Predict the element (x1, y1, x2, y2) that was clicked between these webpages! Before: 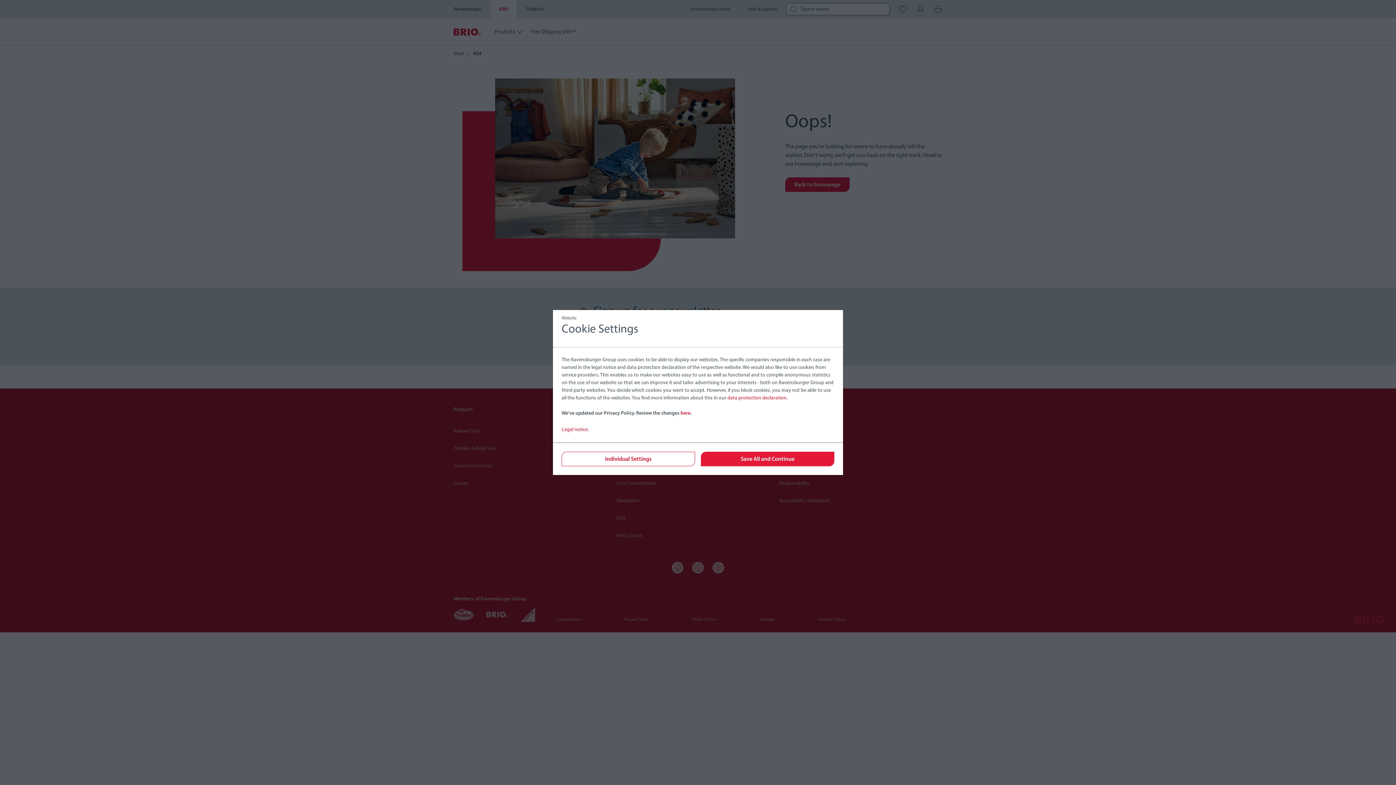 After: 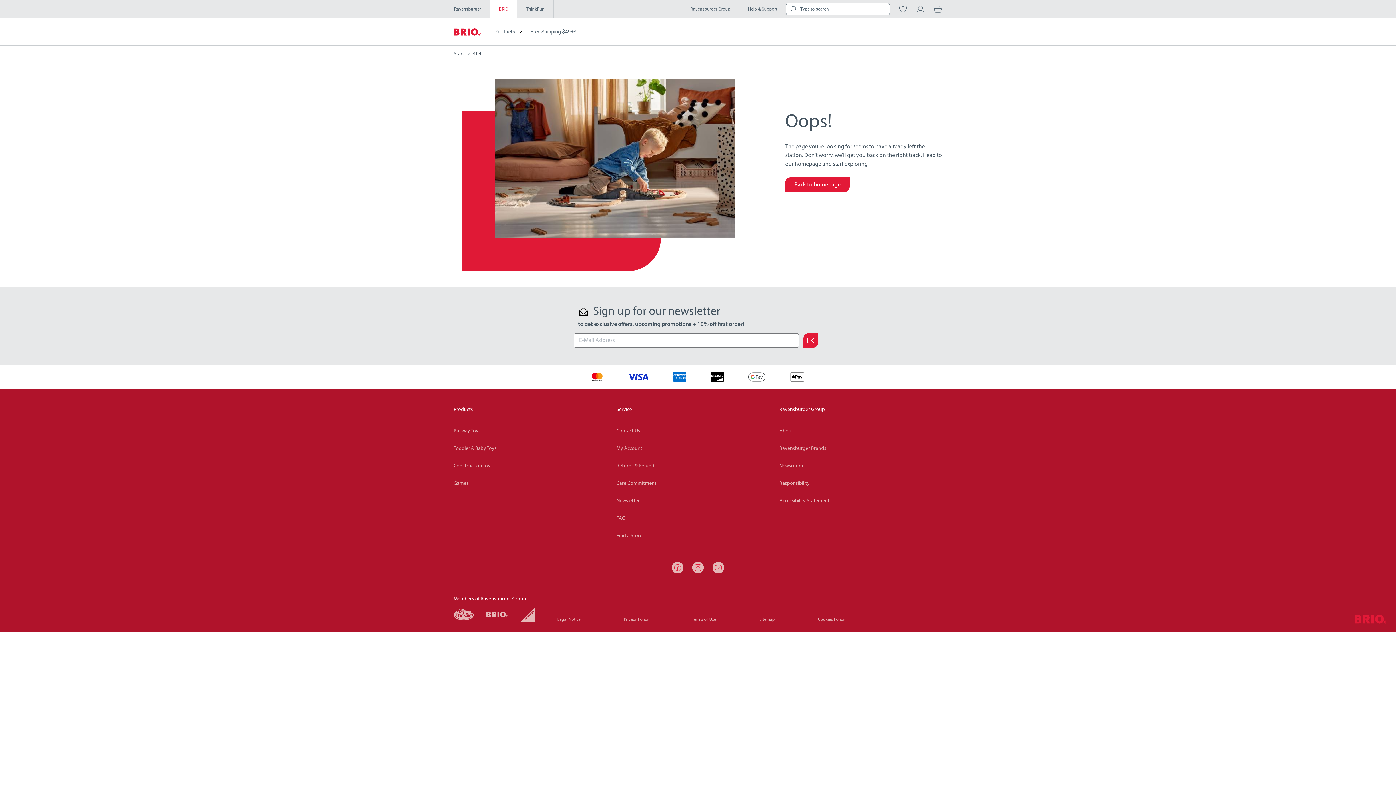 Action: bbox: (701, 452, 834, 466) label: Save All and Continue